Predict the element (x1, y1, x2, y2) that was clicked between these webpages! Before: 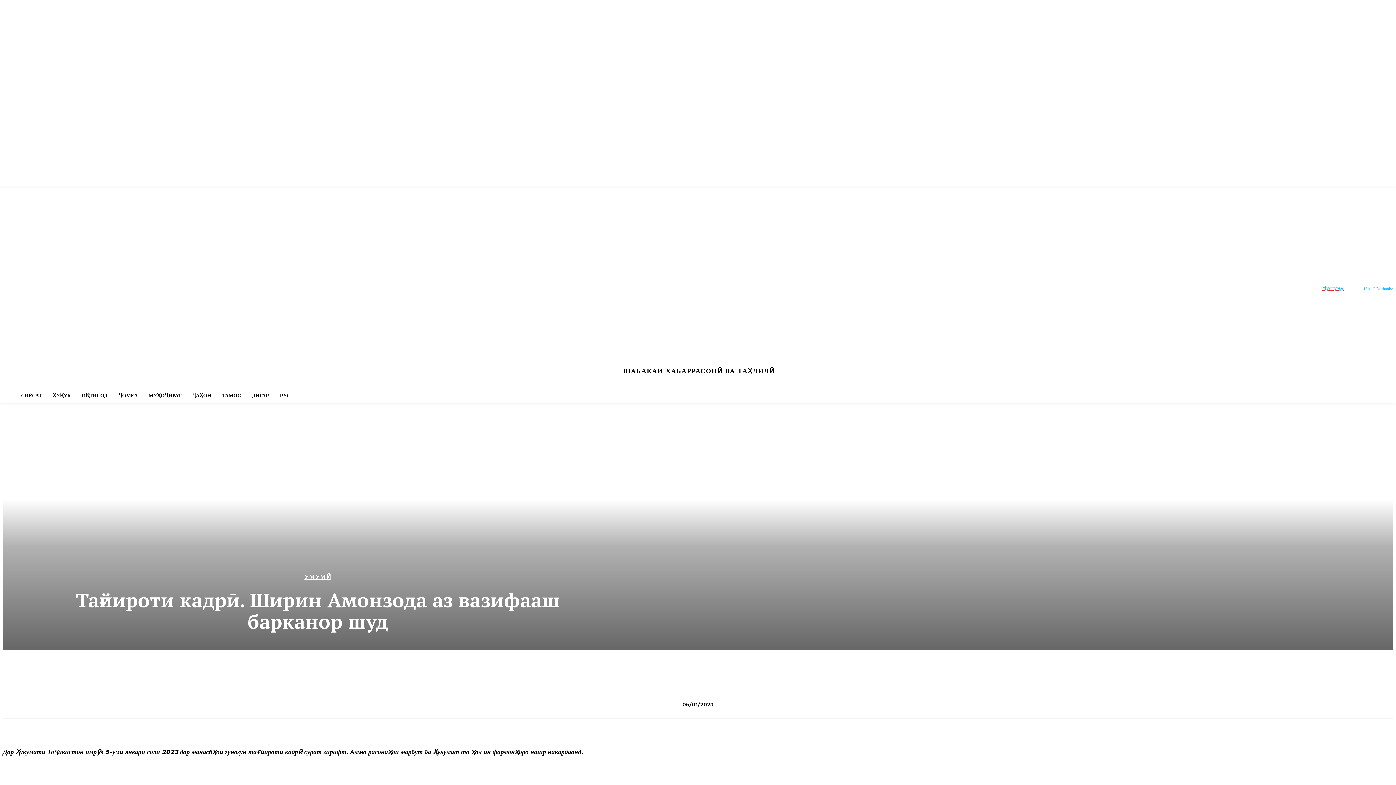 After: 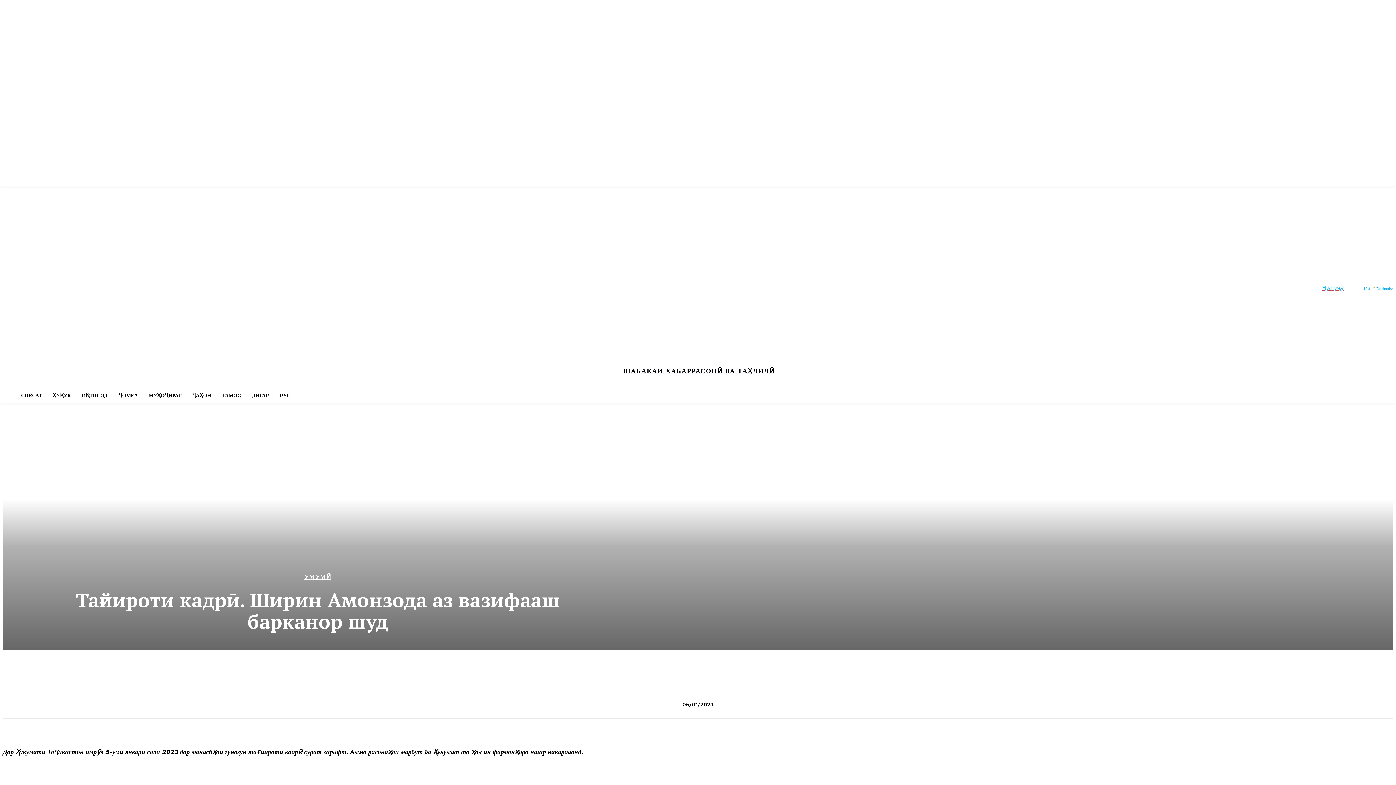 Action: bbox: (19, 281, 32, 294)